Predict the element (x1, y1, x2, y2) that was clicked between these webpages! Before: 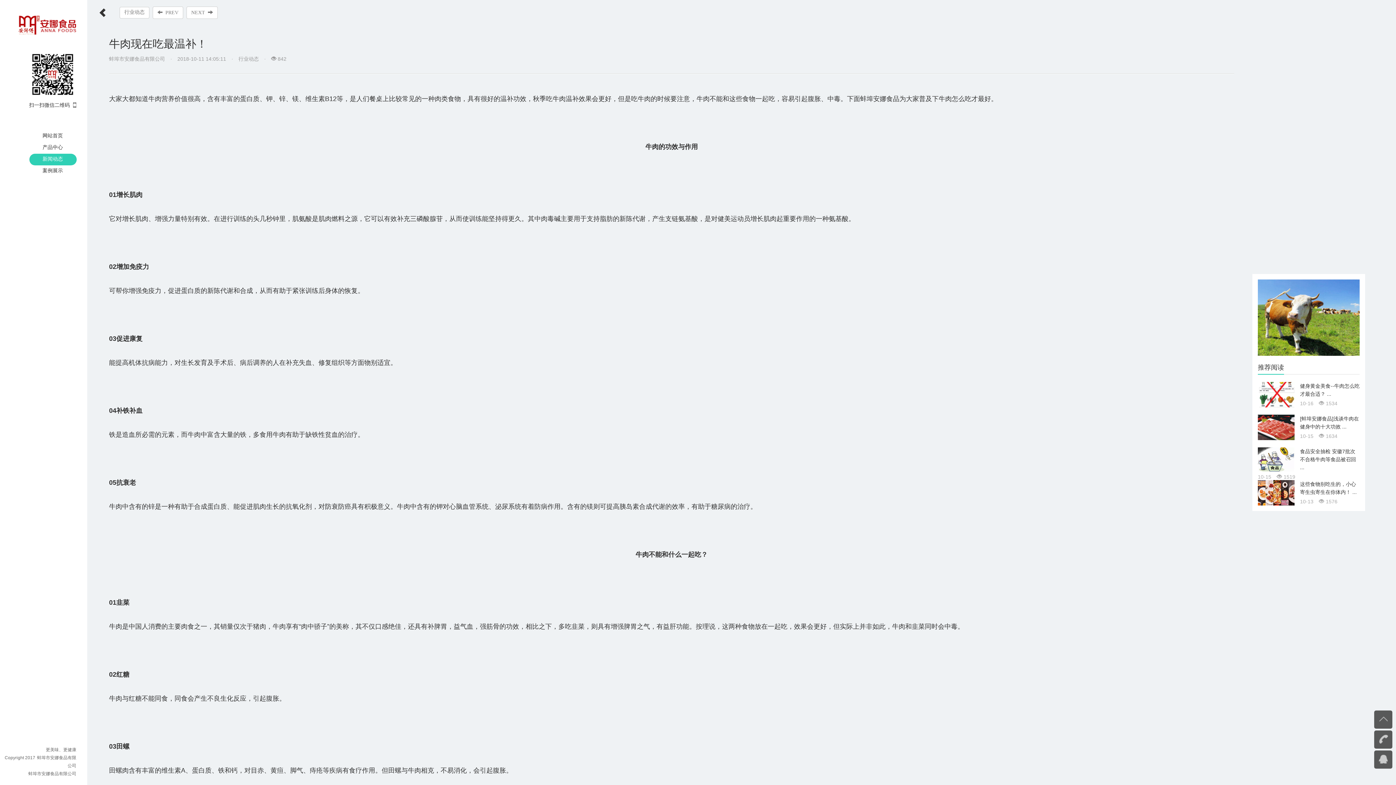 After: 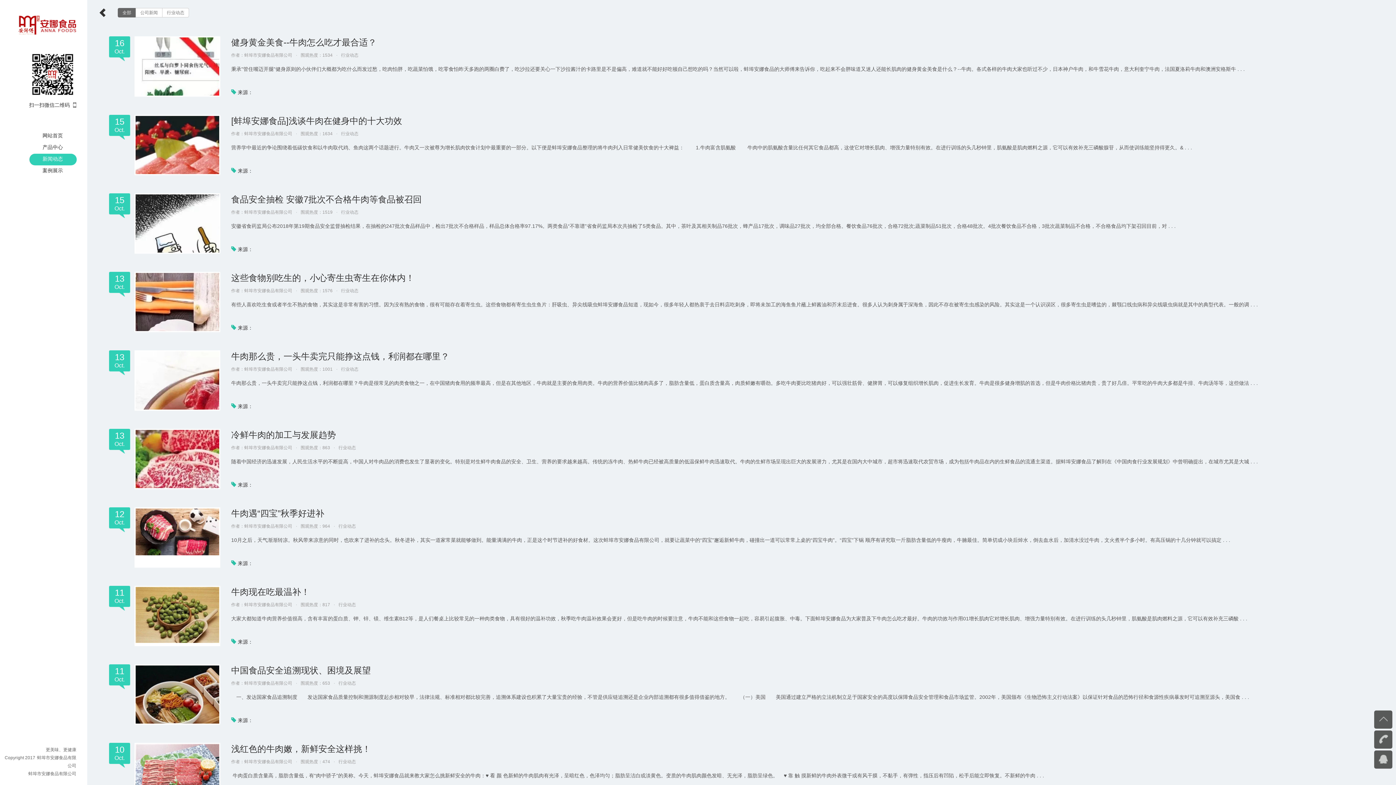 Action: label: 行业动态 bbox: (119, 6, 149, 18)